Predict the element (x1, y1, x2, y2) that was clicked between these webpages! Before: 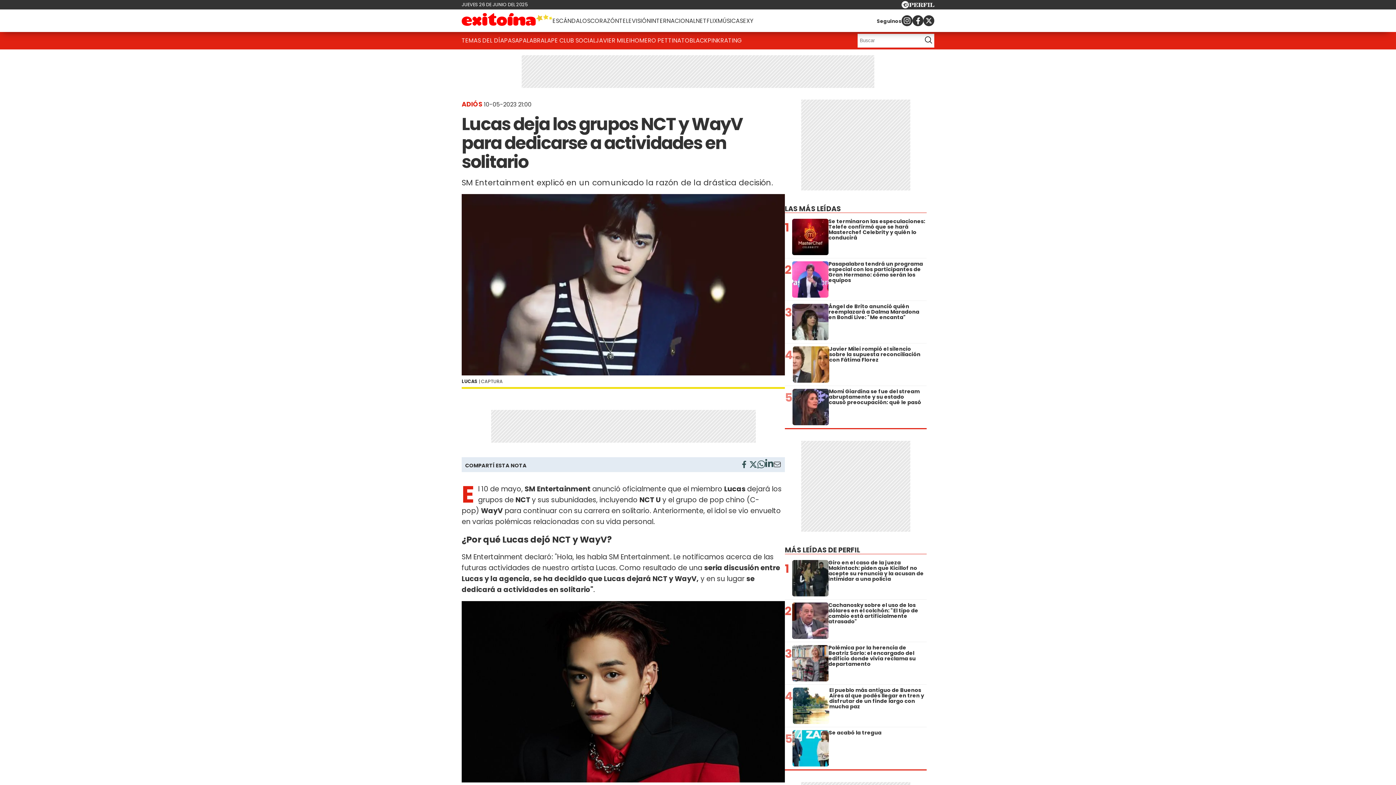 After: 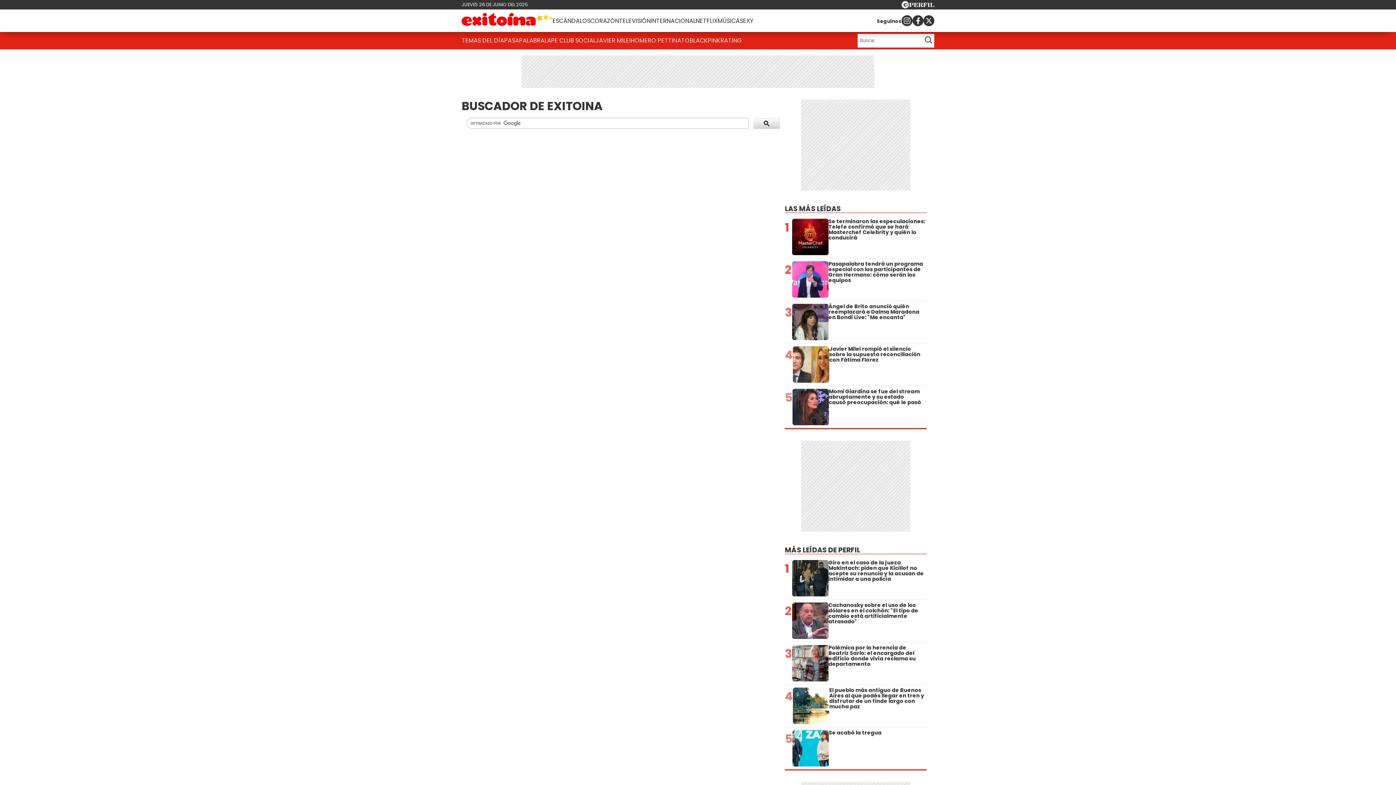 Action: bbox: (923, 35, 934, 46)